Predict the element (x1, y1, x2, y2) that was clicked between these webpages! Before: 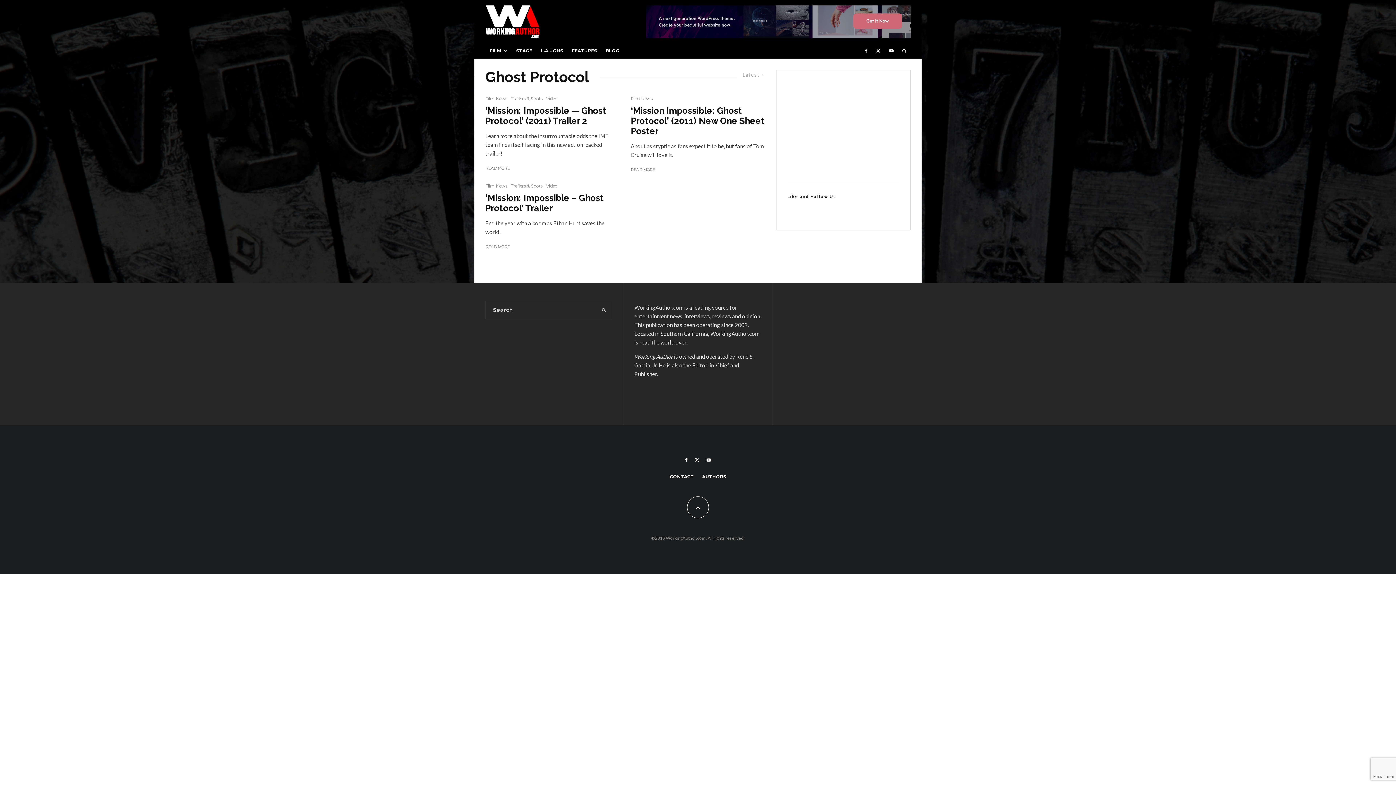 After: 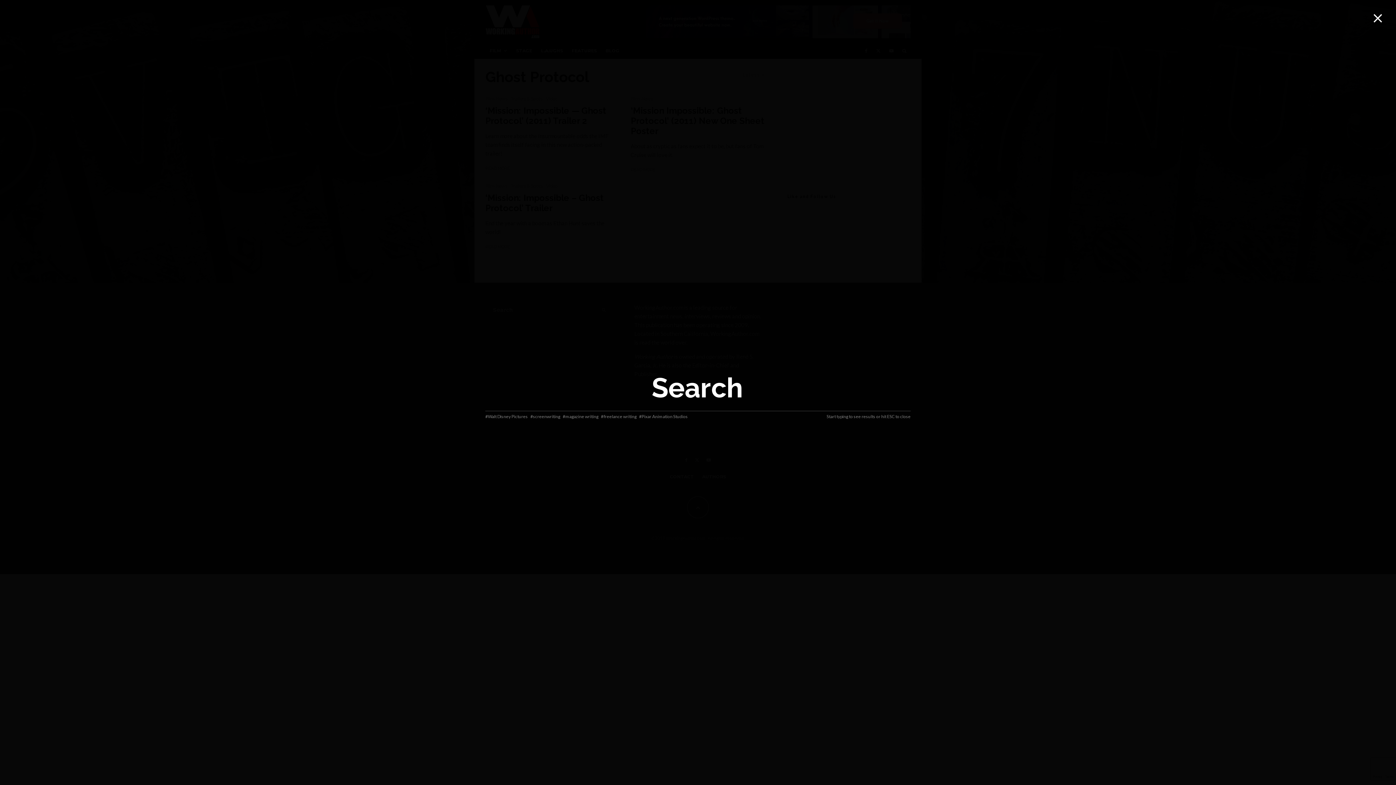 Action: bbox: (898, 43, 910, 57)